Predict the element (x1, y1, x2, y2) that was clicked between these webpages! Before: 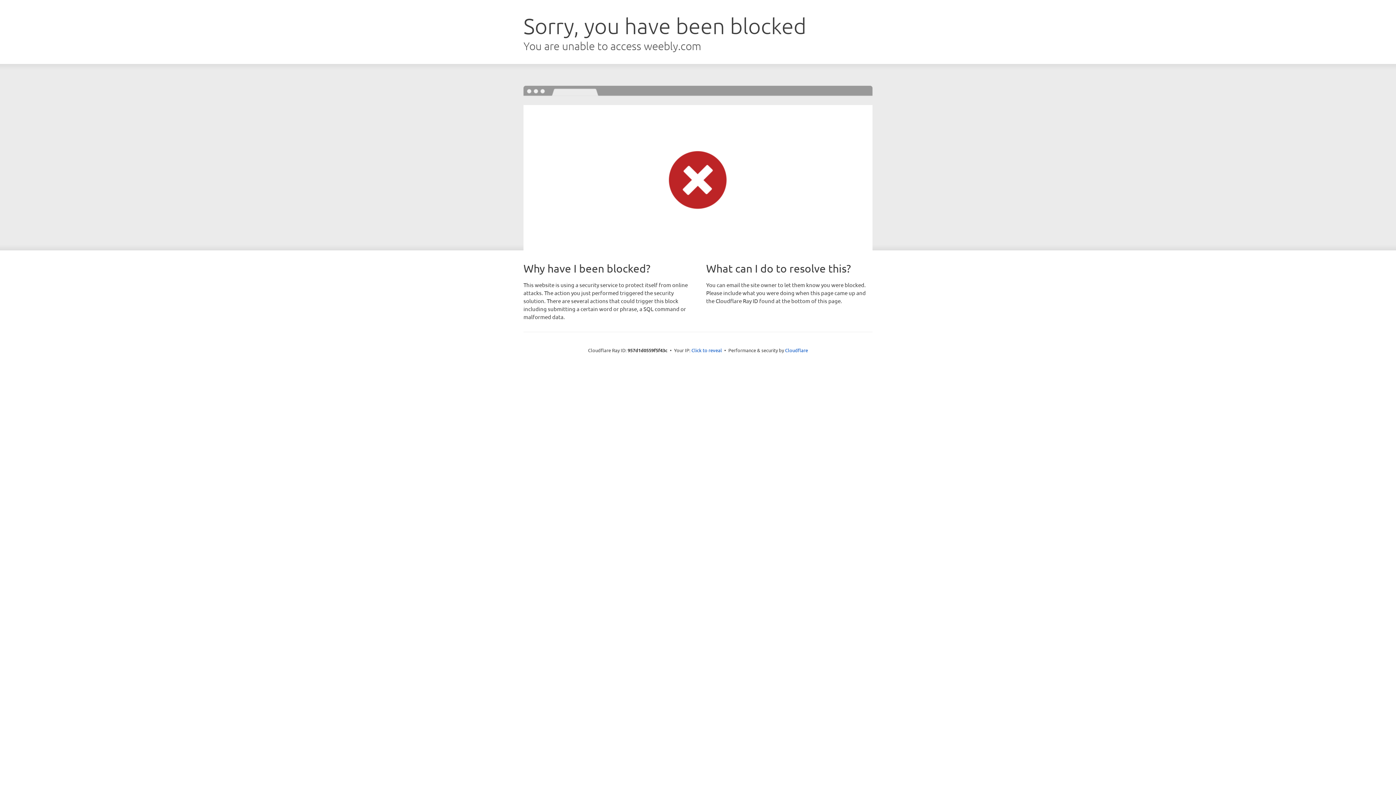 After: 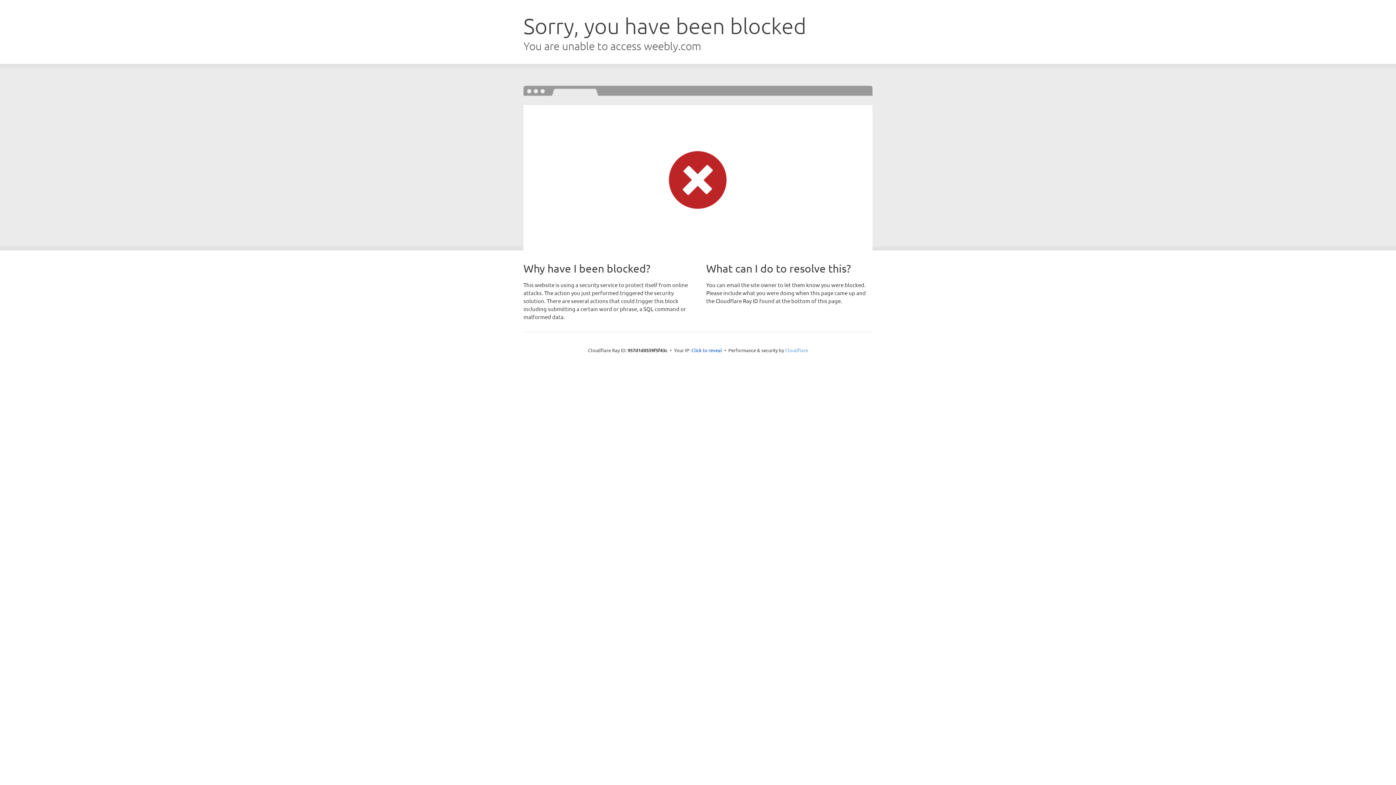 Action: label: Cloudflare bbox: (785, 347, 808, 353)